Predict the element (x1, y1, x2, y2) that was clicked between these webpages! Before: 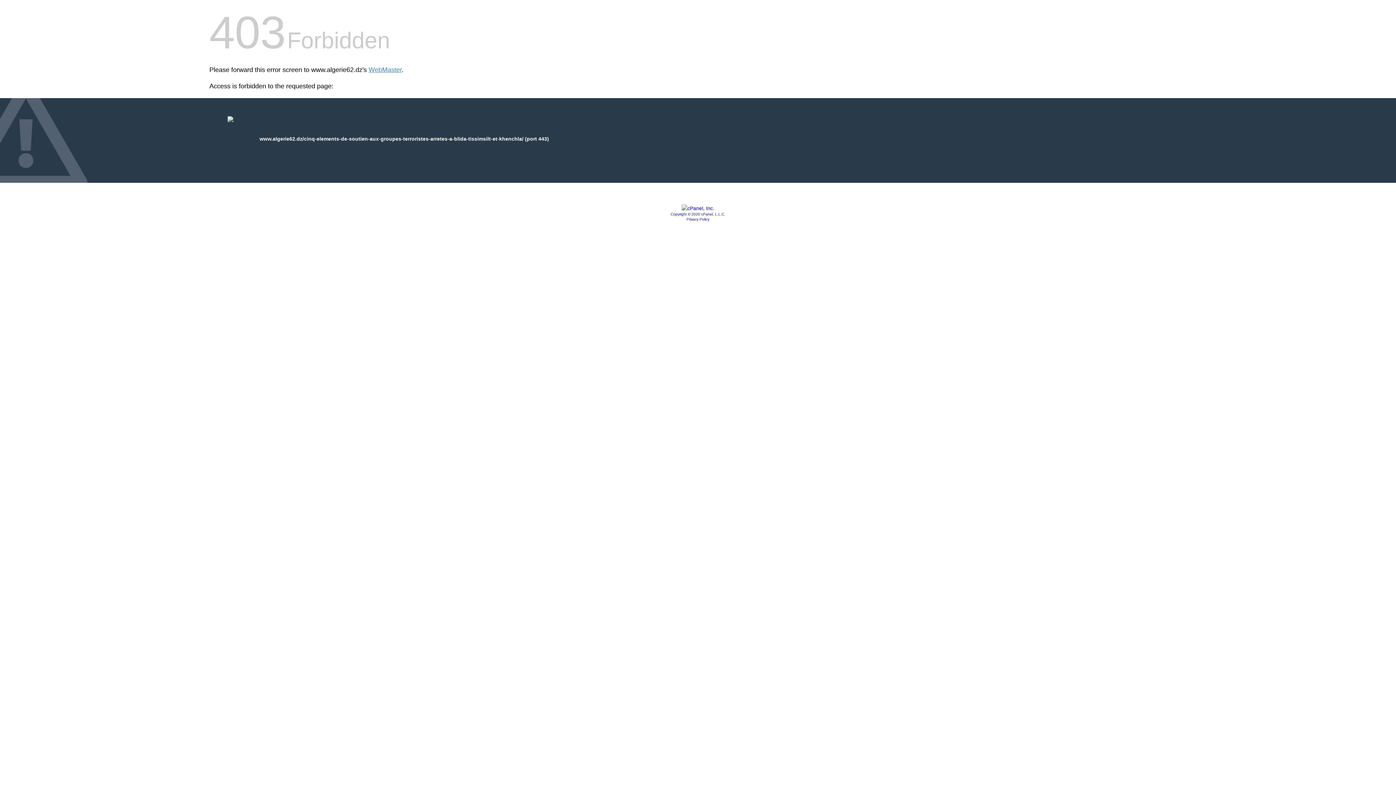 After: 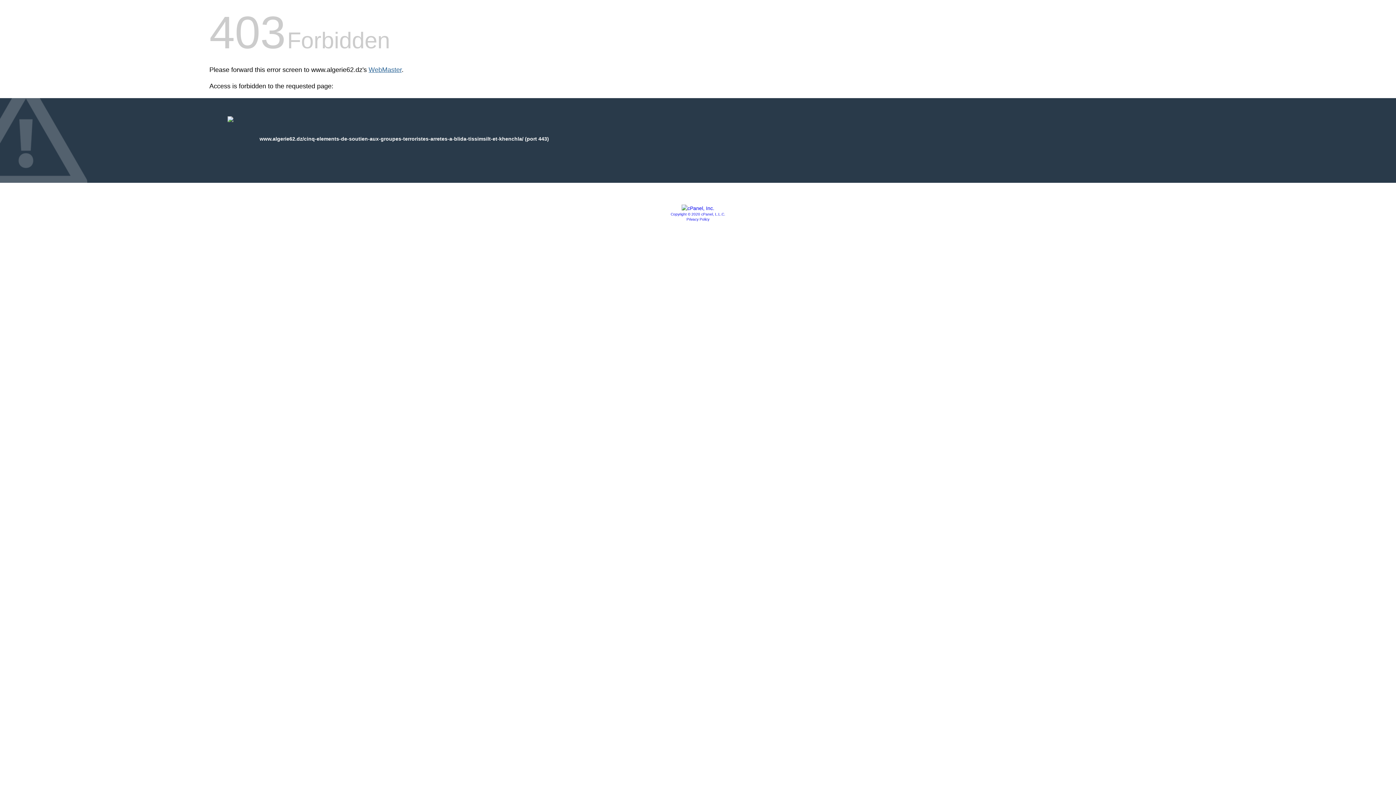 Action: label: WebMaster bbox: (368, 66, 401, 73)